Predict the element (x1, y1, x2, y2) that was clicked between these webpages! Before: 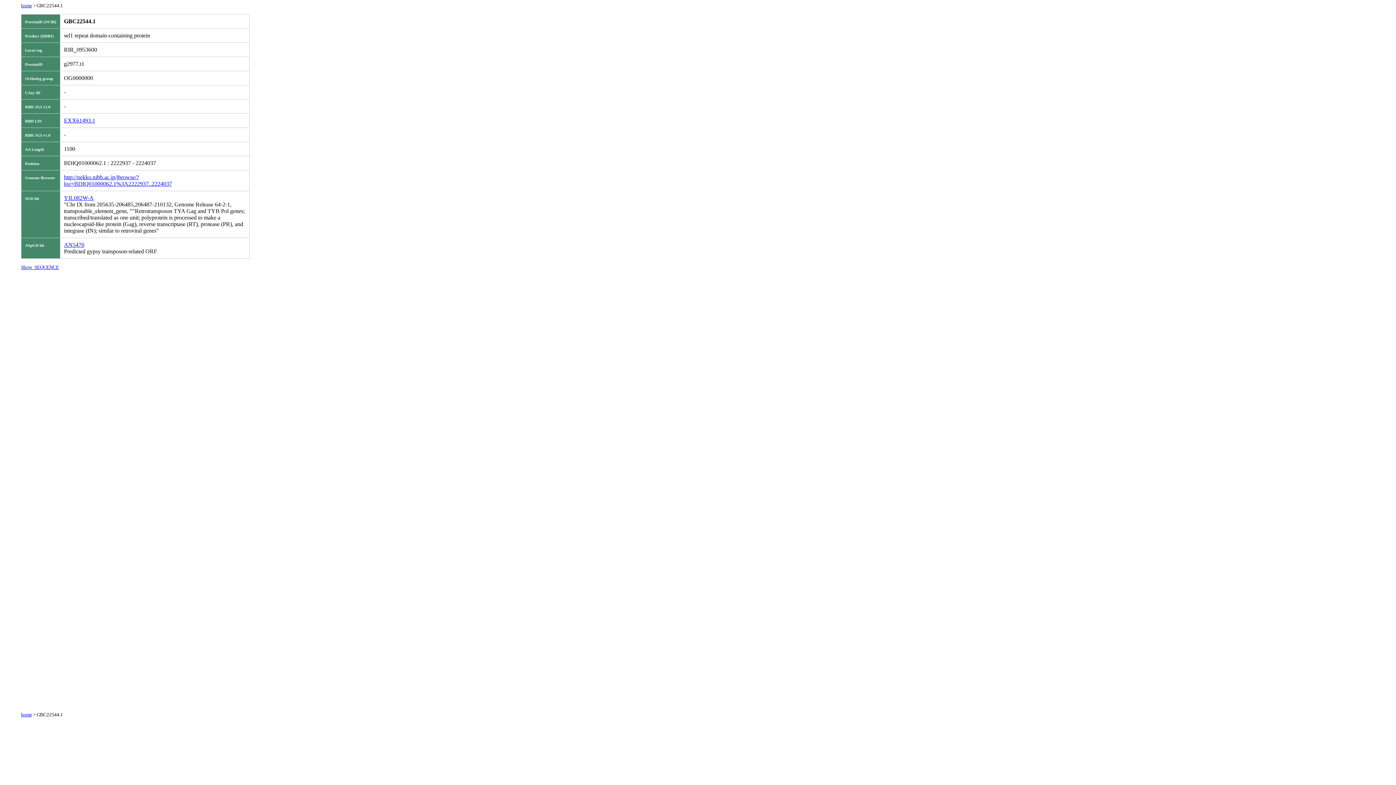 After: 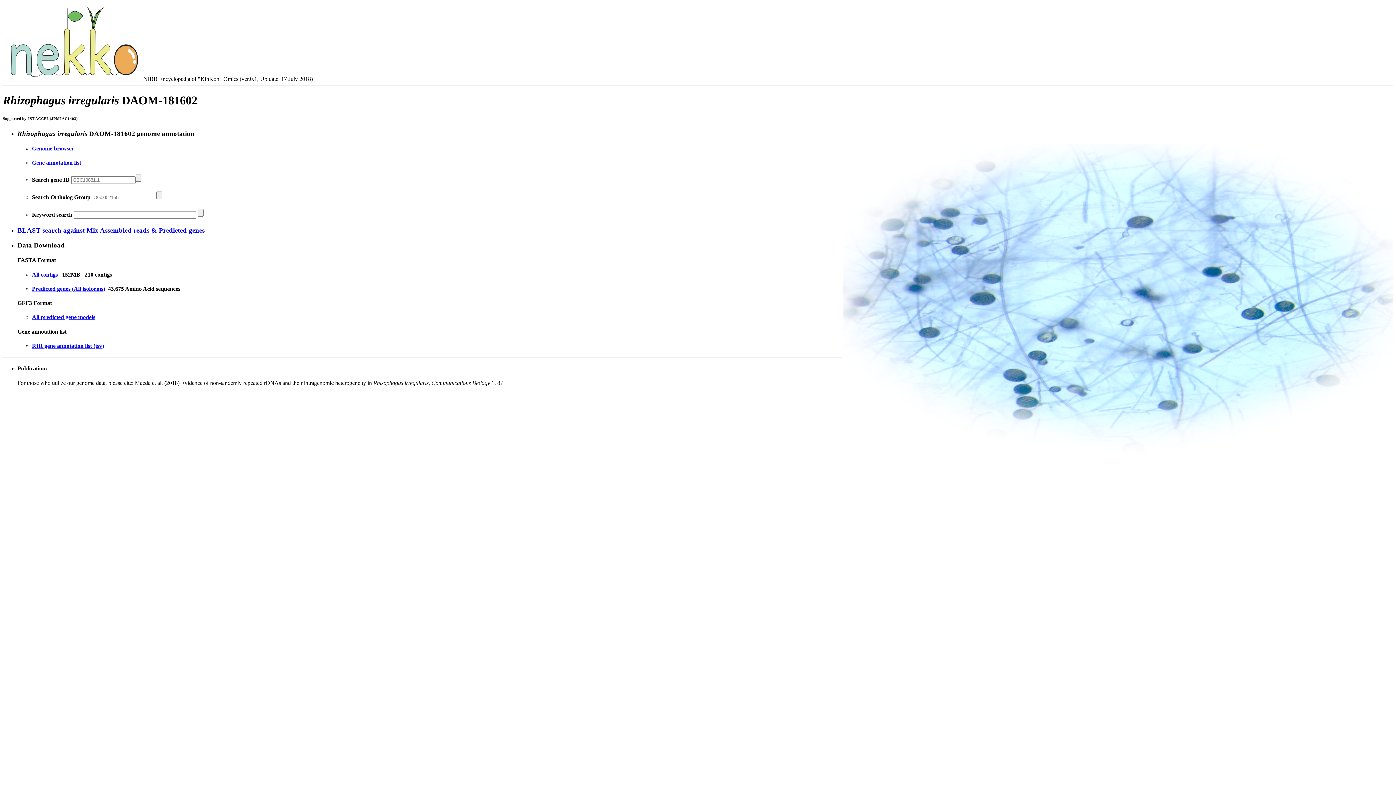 Action: label: home bbox: (21, 712, 32, 717)